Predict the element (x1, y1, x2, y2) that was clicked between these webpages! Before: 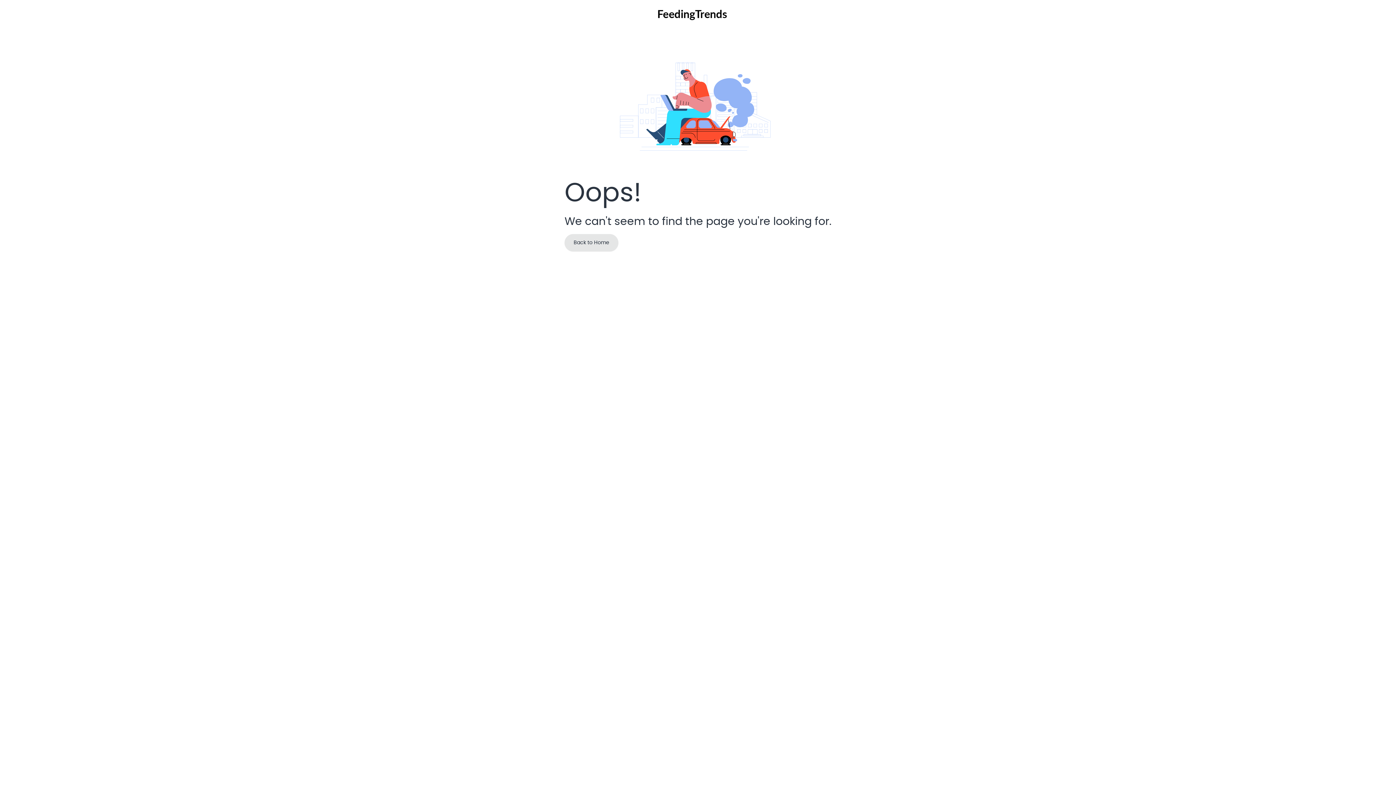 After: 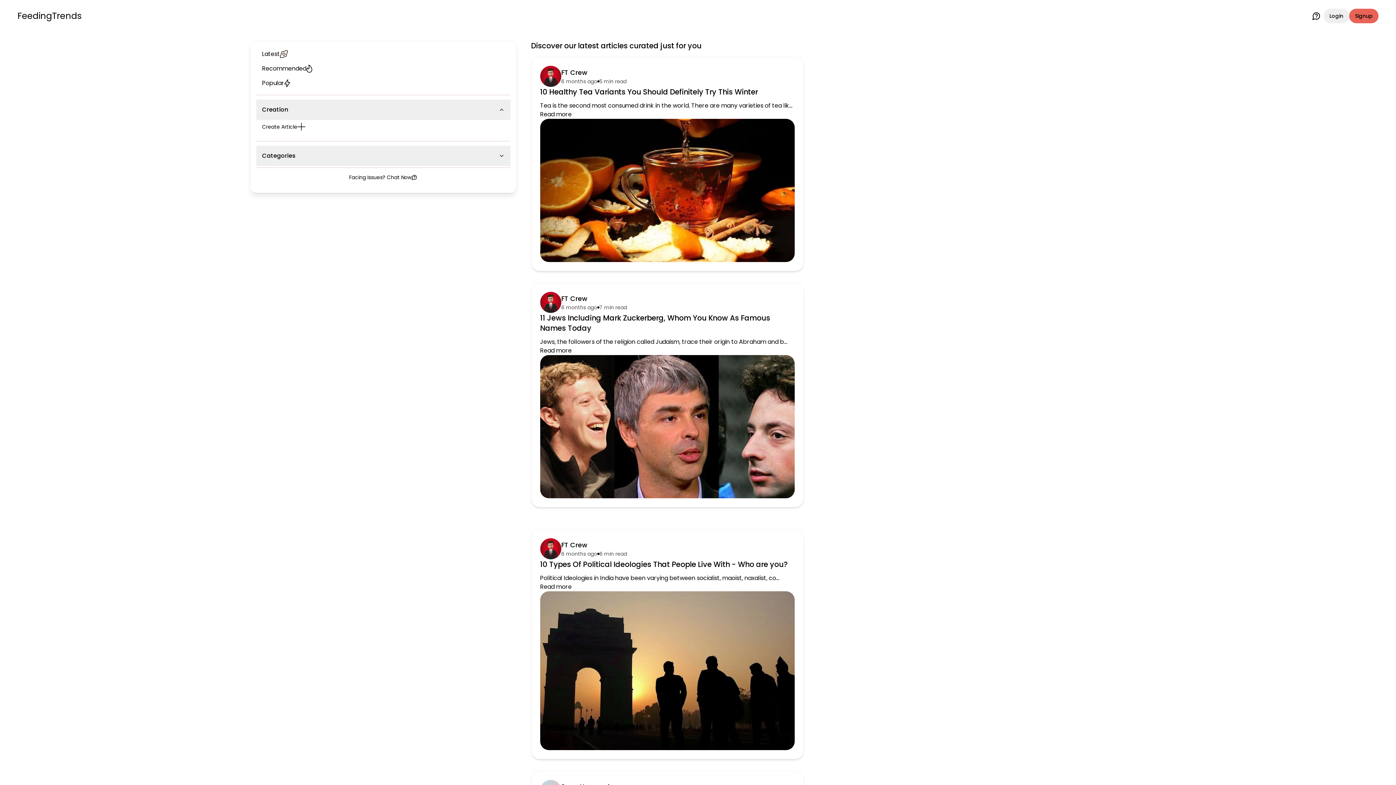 Action: label: Back to Home bbox: (564, 234, 618, 251)